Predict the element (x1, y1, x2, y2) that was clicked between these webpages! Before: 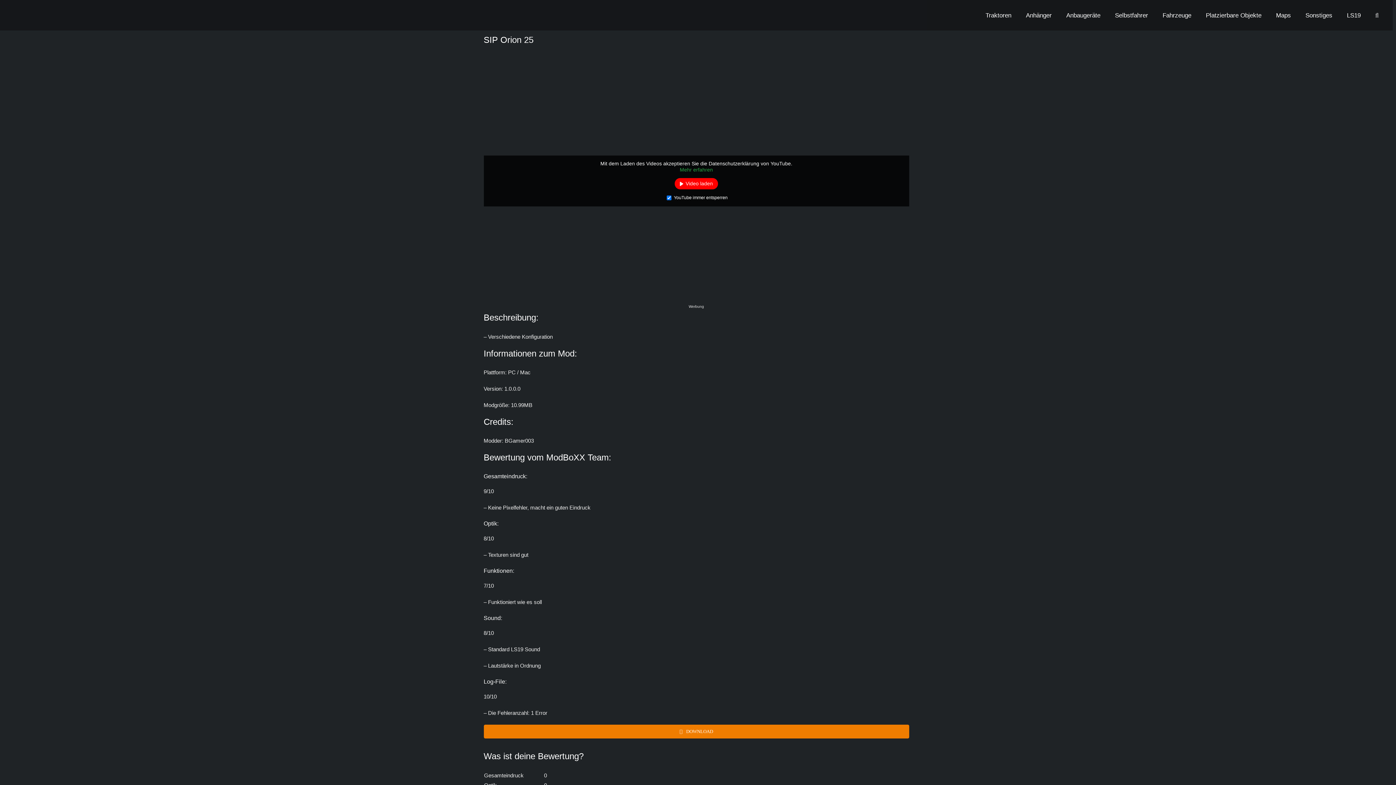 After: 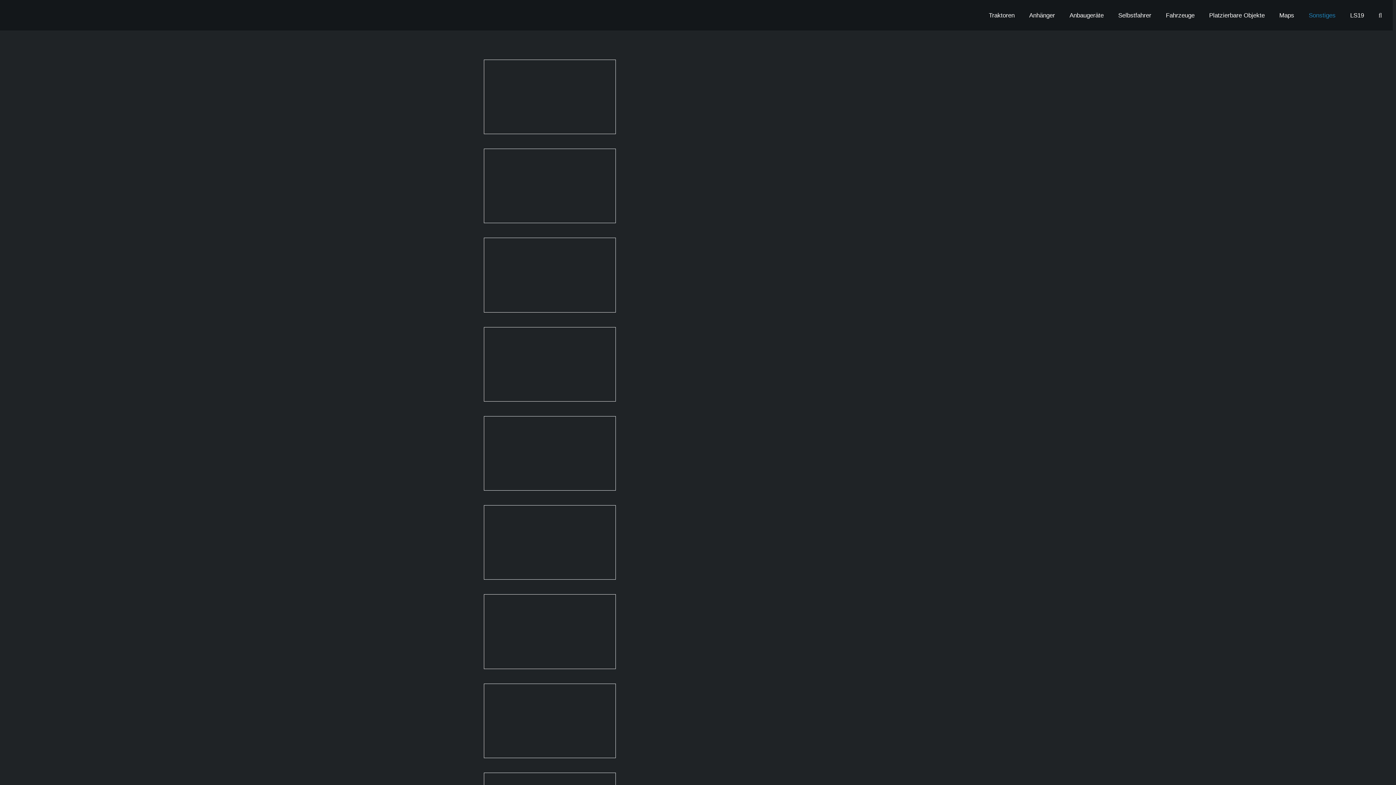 Action: bbox: (1305, 0, 1332, 30) label: Sonstiges